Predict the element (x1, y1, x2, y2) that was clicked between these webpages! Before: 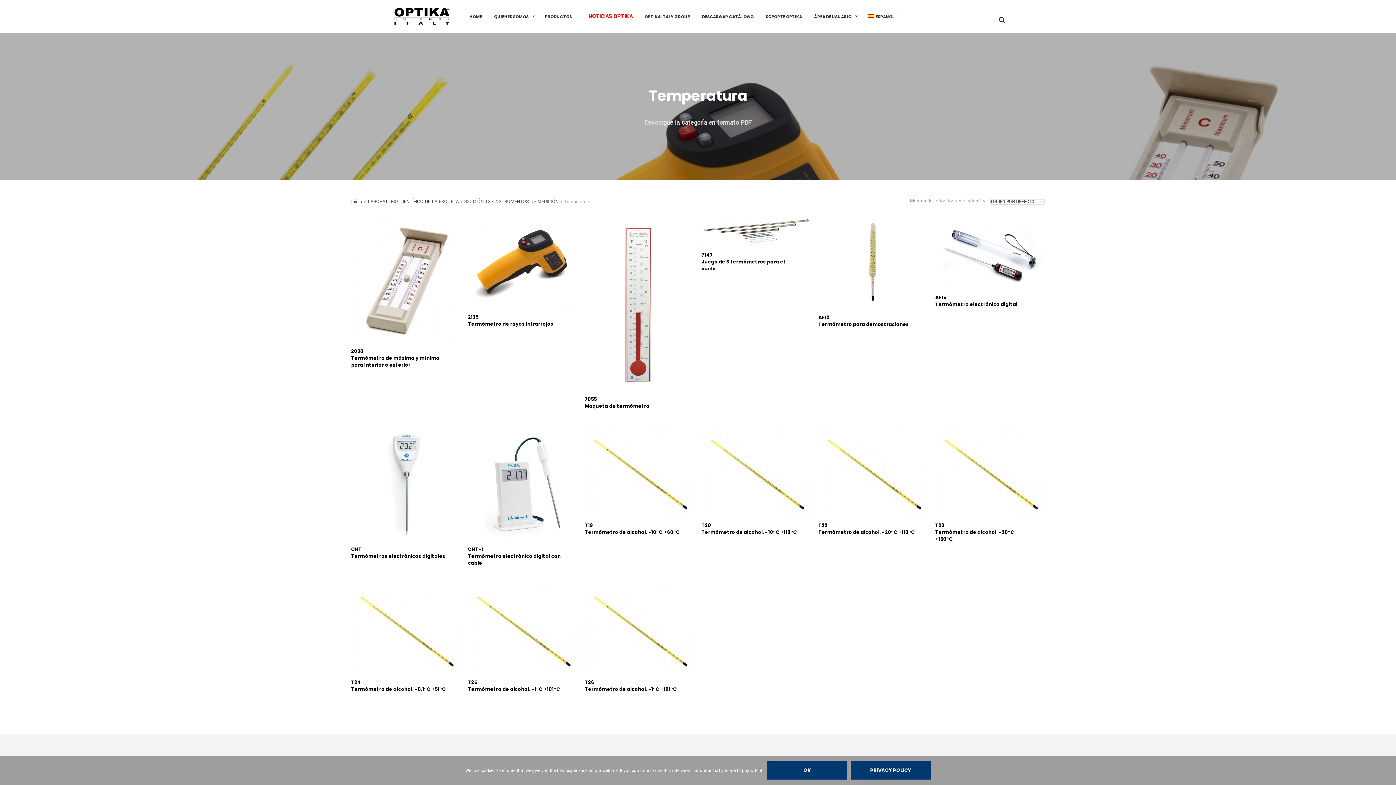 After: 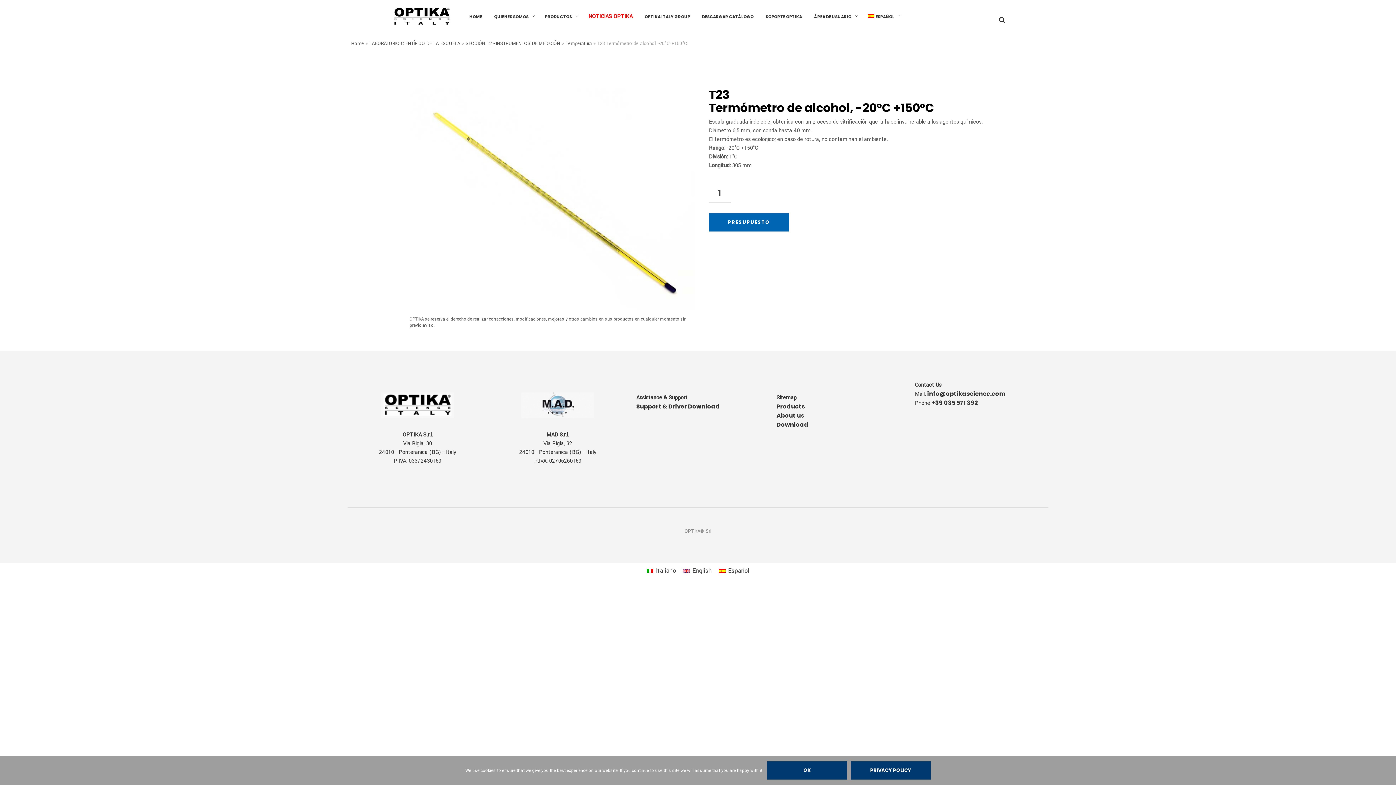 Action: bbox: (935, 522, 1032, 542) label: T23
Termómetro de alcohol, -20°C +150°C